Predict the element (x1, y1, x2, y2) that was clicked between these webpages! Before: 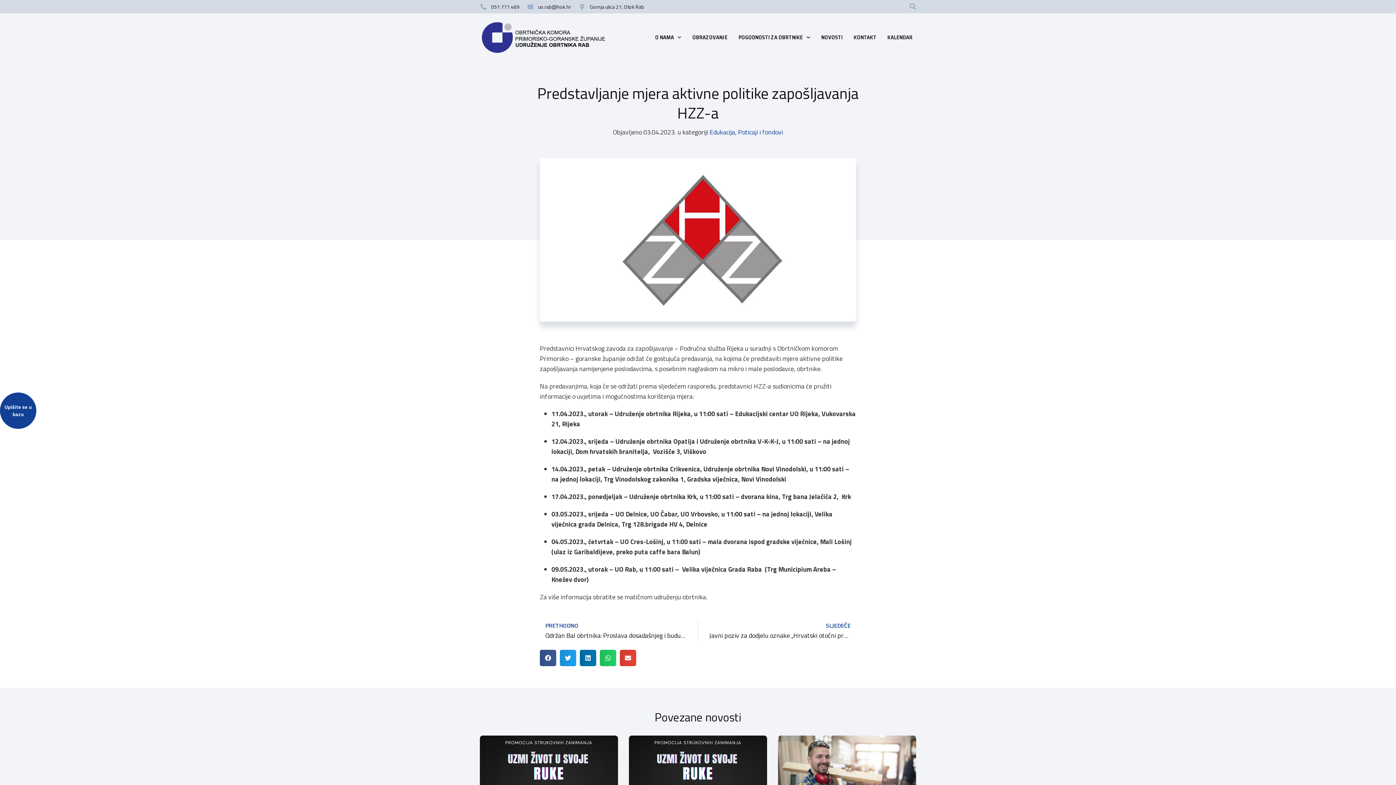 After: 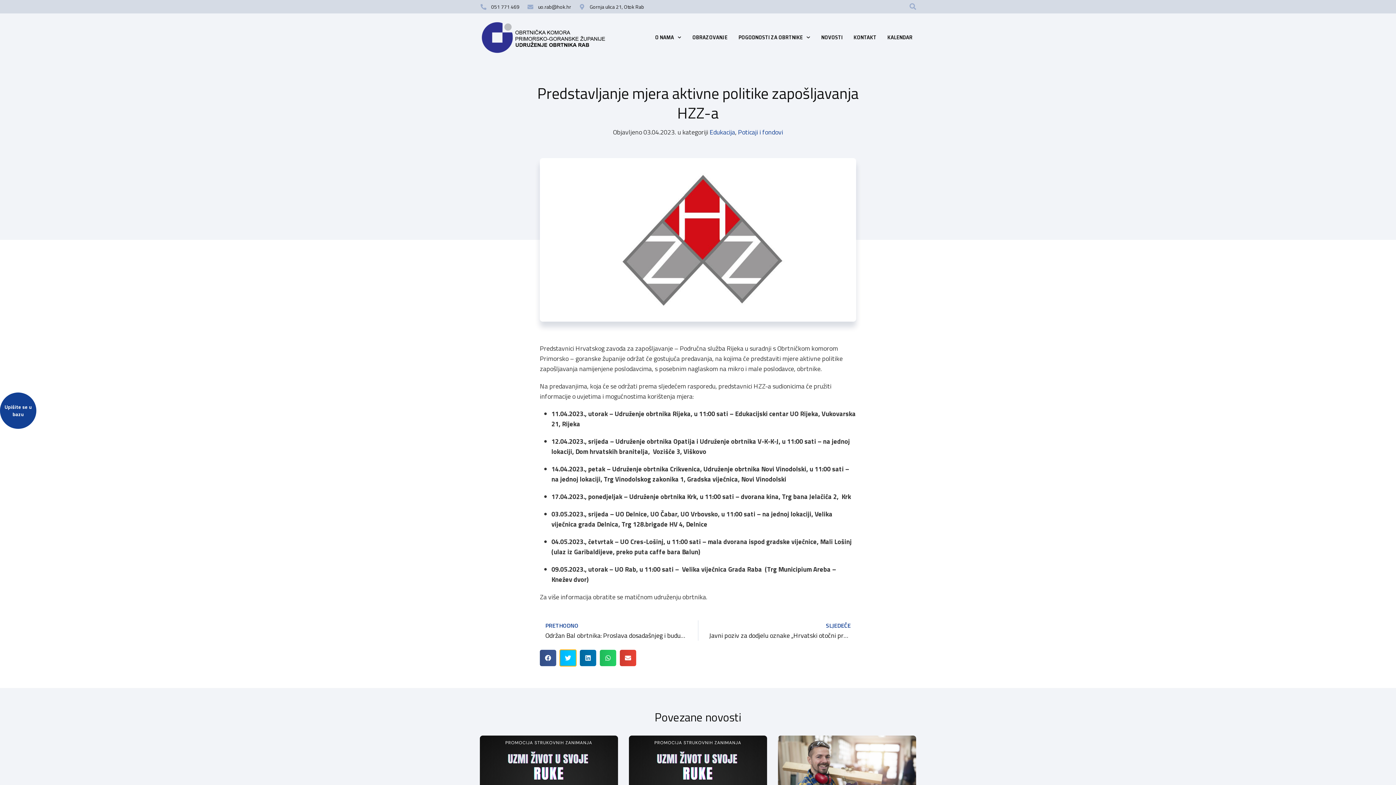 Action: label: Share on twitter bbox: (560, 650, 576, 666)